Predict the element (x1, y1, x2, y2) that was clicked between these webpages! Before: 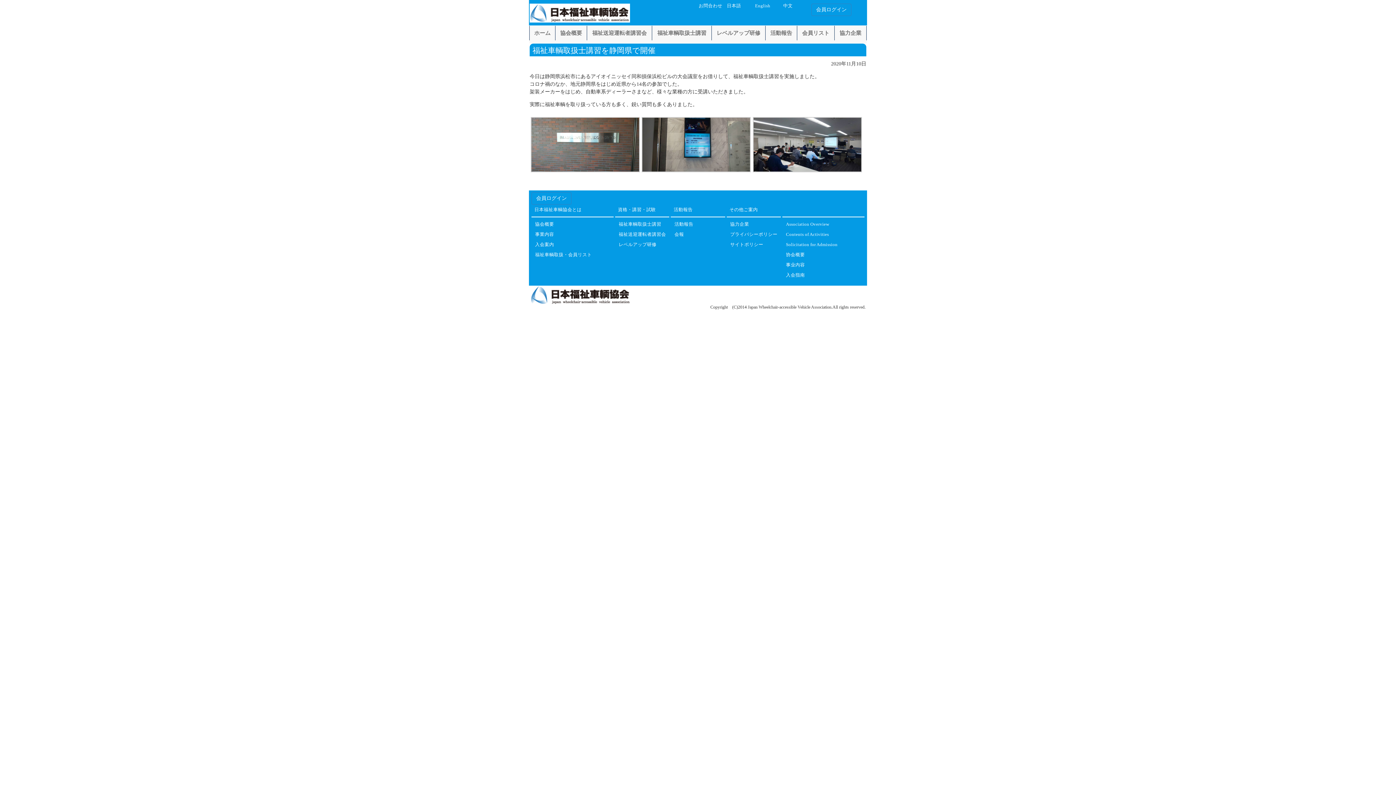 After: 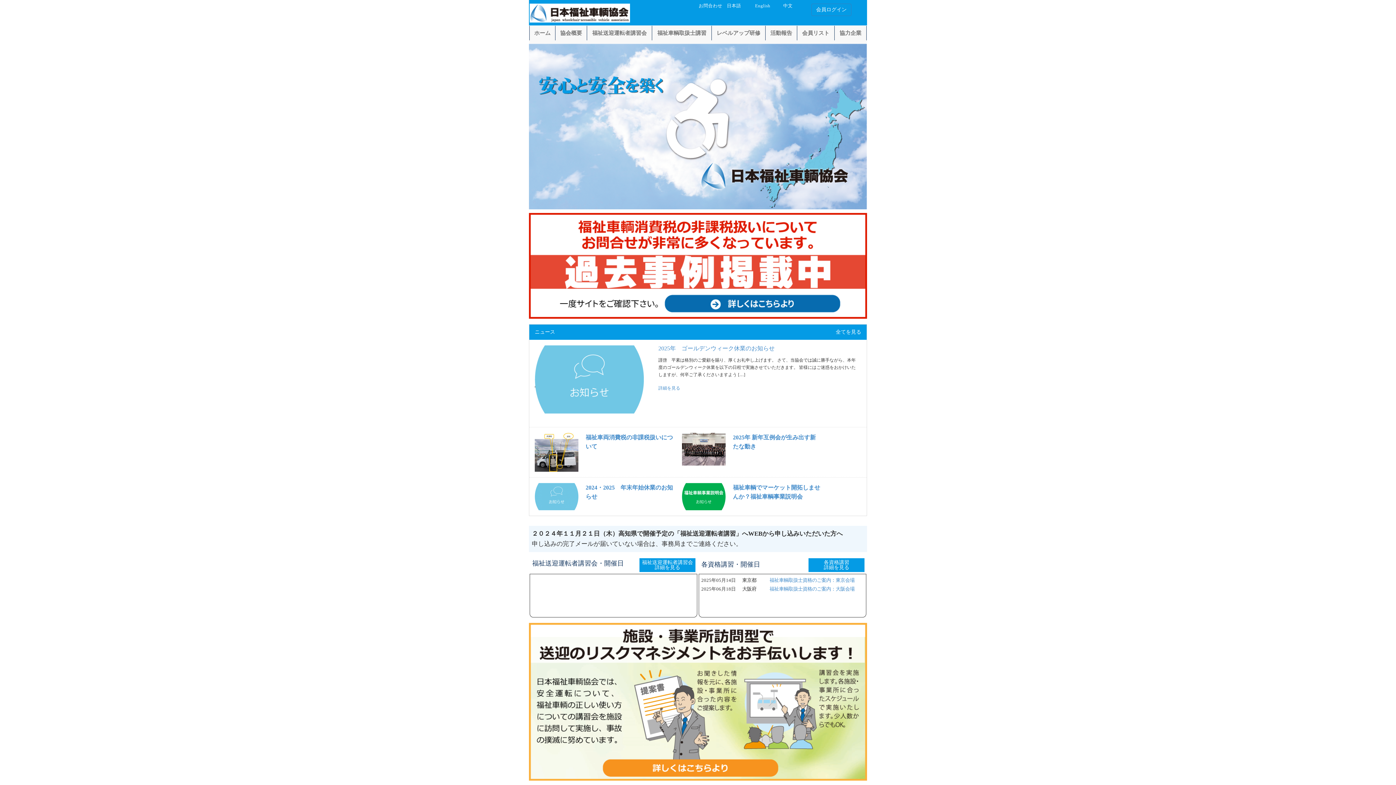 Action: bbox: (530, 292, 630, 297)